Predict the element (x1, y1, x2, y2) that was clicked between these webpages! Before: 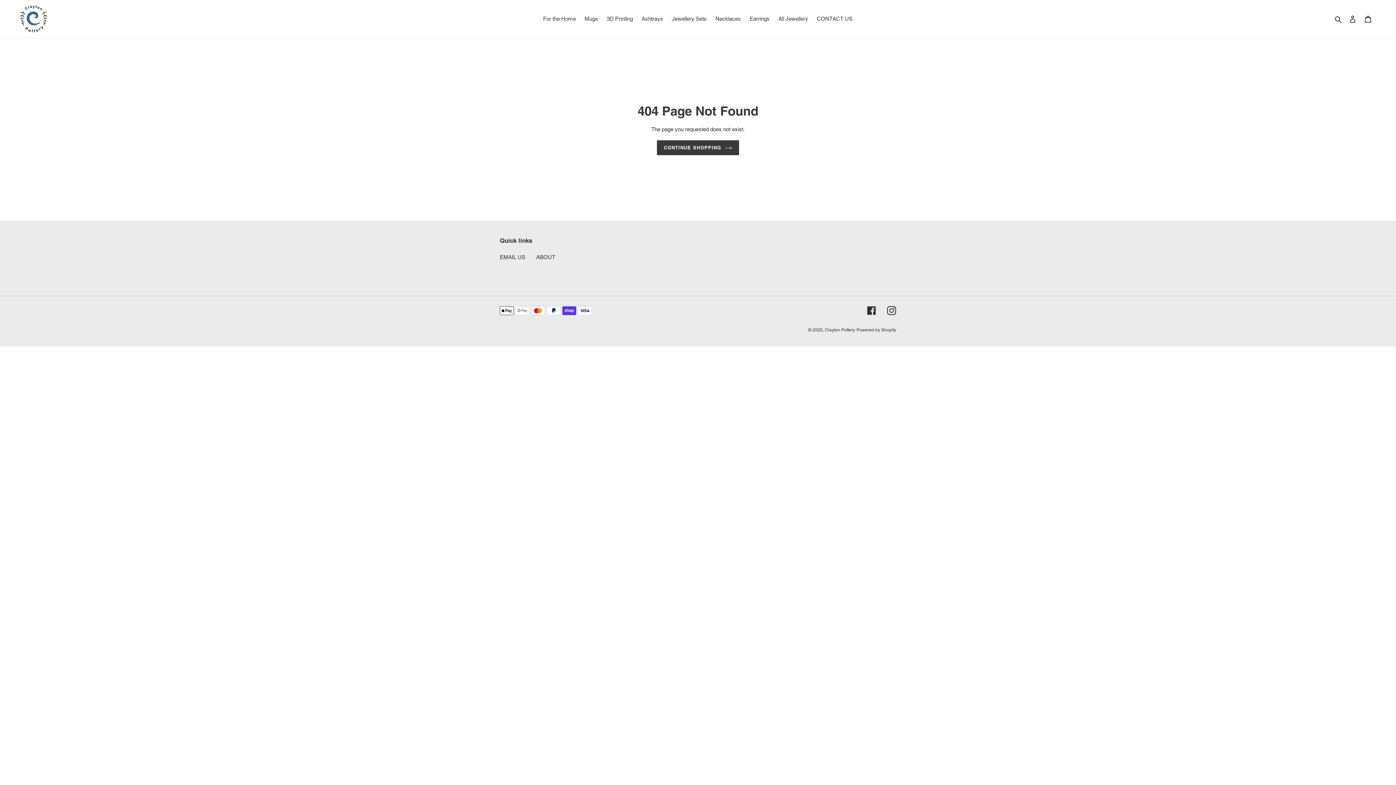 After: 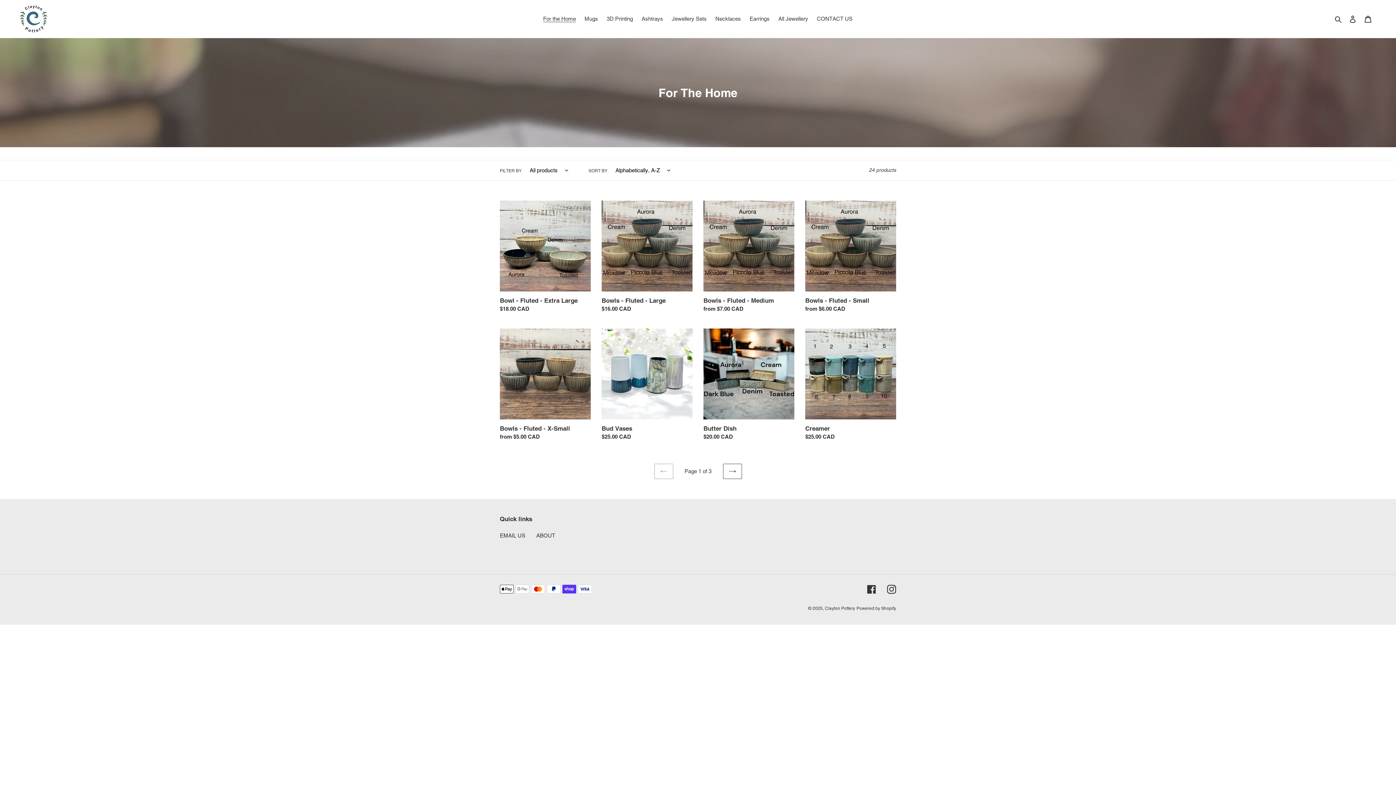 Action: label: For the Home bbox: (539, 13, 579, 24)